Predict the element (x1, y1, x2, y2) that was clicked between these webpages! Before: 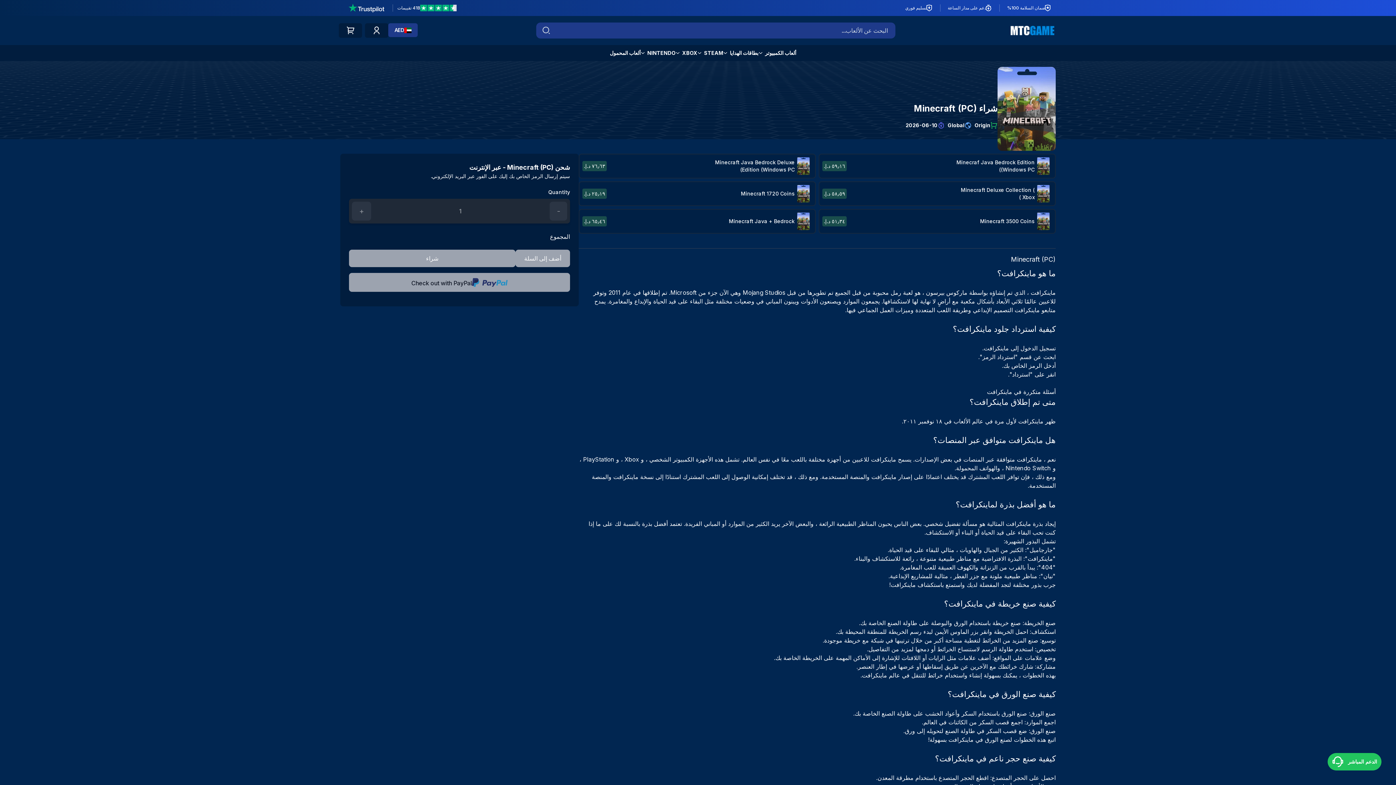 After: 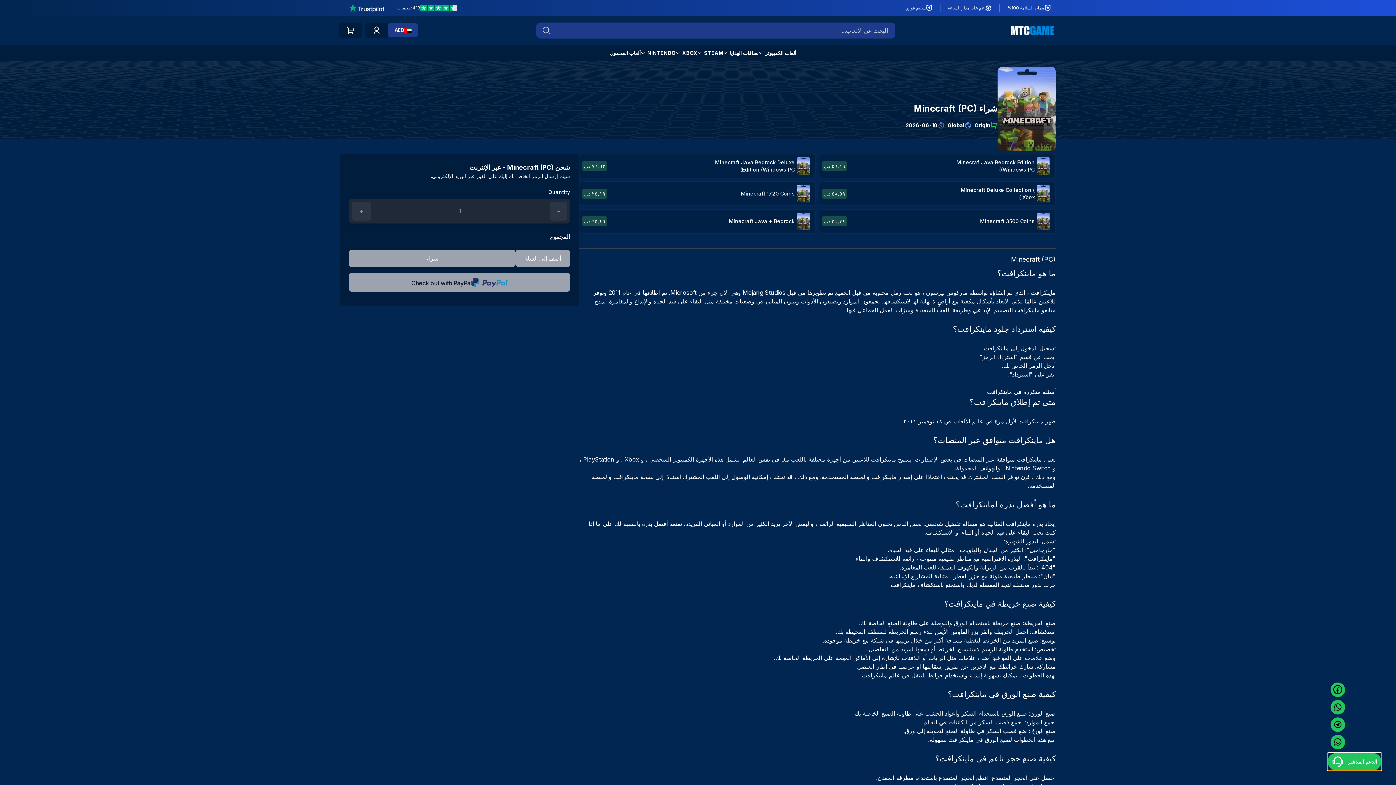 Action: bbox: (1328, 753, 1381, 770) label: Message Us